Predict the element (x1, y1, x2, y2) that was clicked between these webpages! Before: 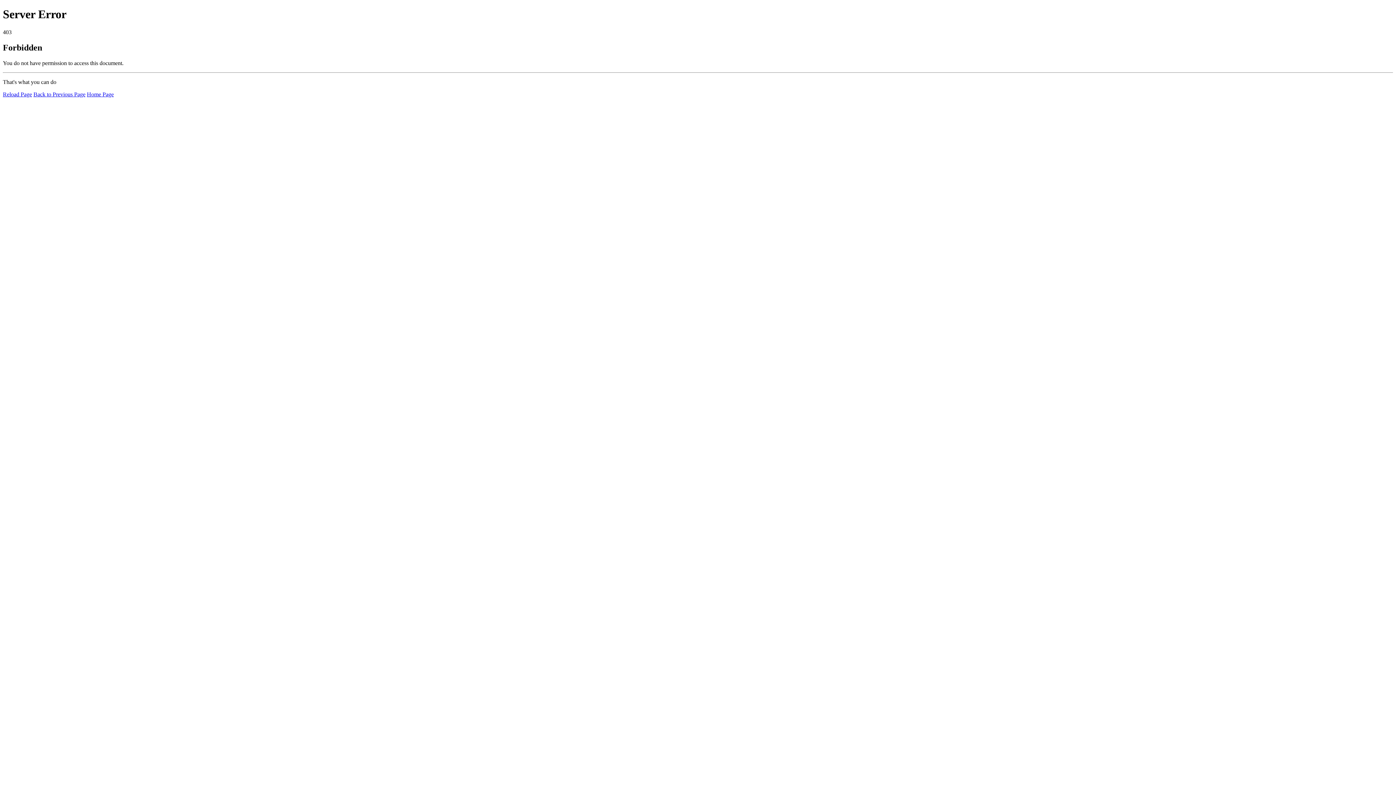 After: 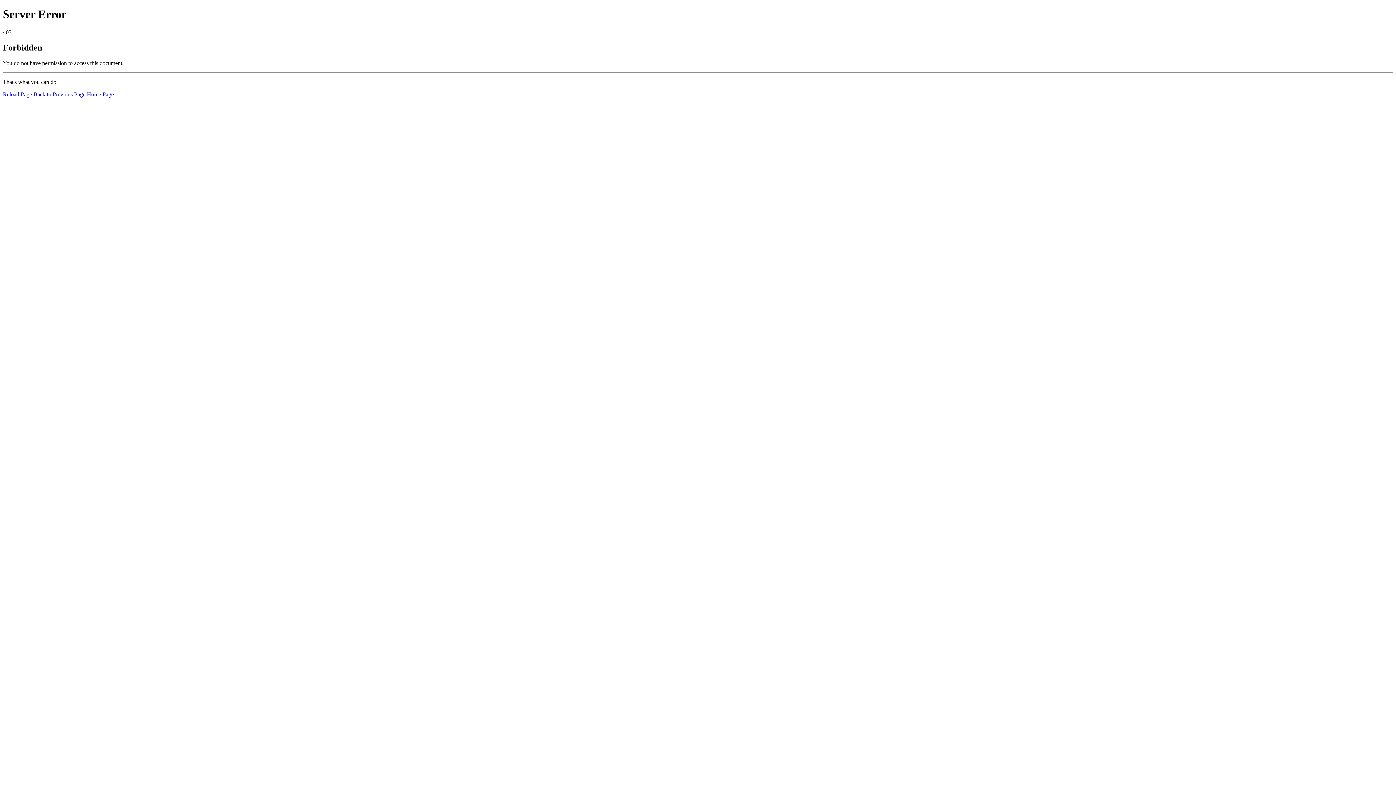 Action: bbox: (86, 91, 113, 97) label: Home Page